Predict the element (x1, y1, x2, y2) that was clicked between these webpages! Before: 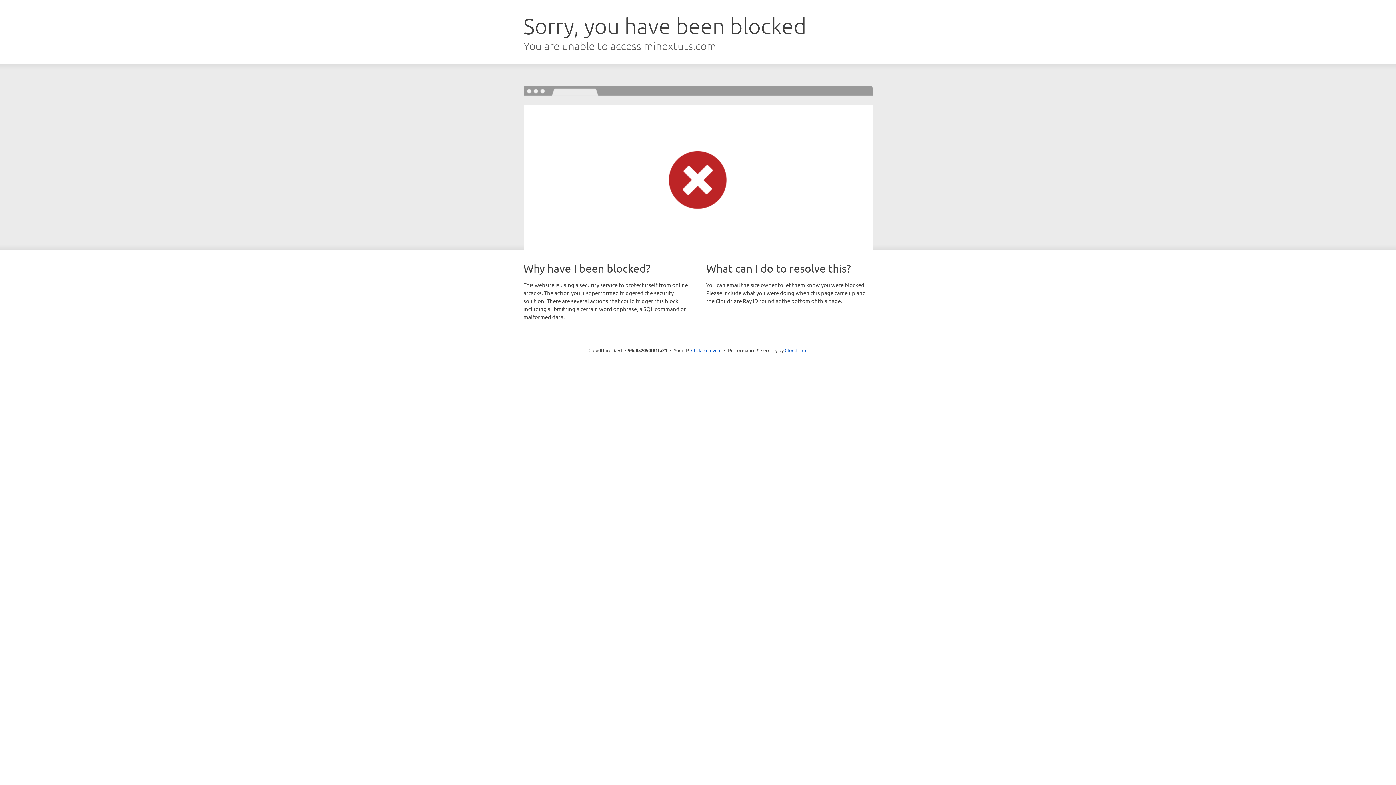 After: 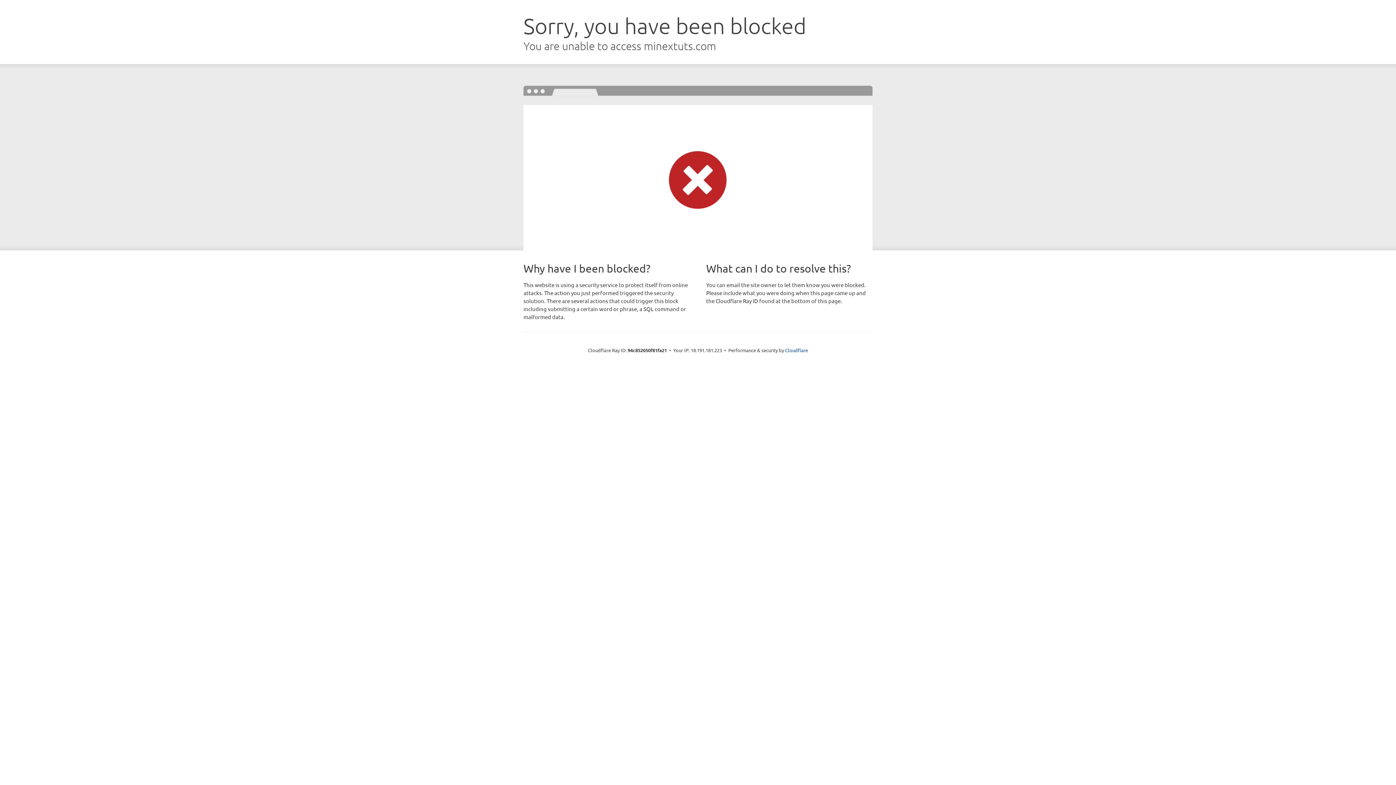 Action: label: Click to reveal bbox: (691, 346, 721, 353)